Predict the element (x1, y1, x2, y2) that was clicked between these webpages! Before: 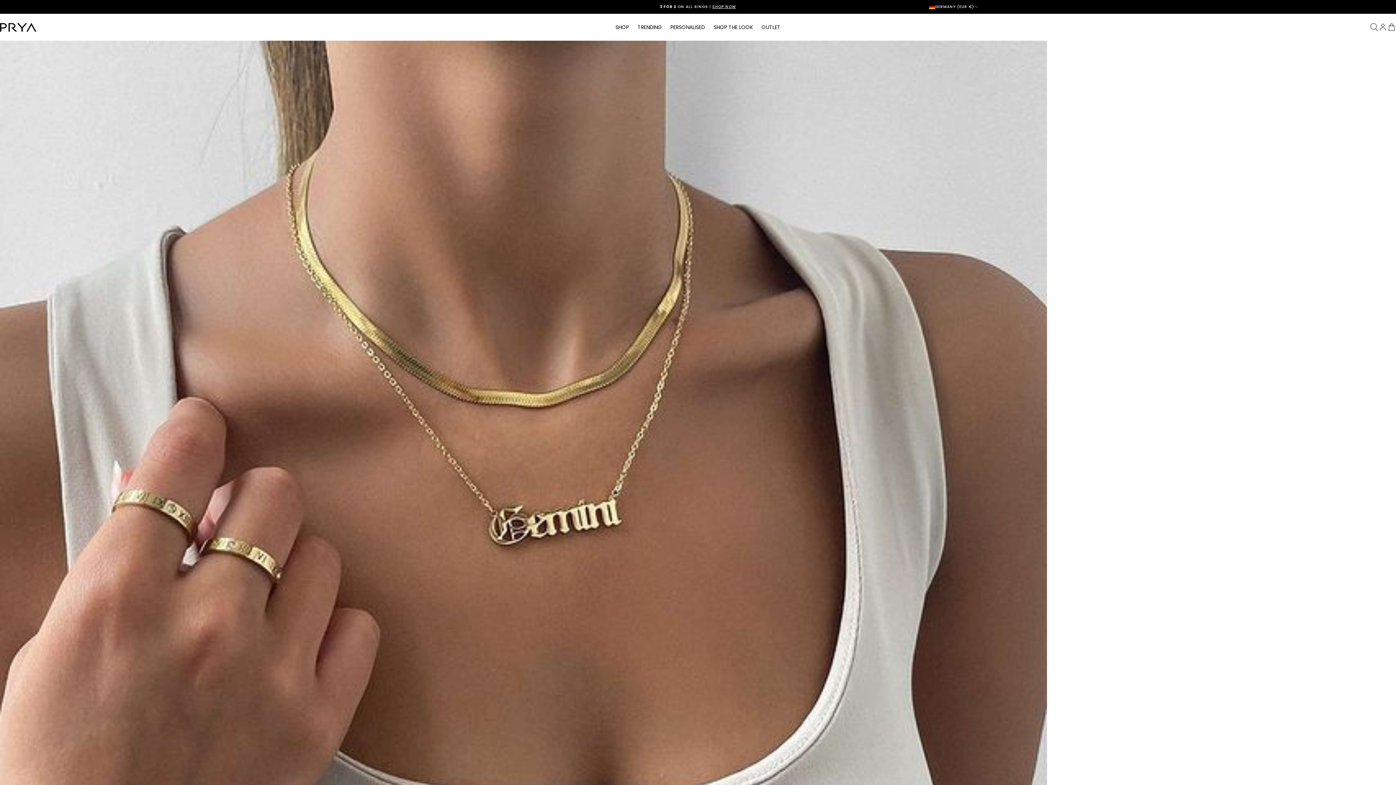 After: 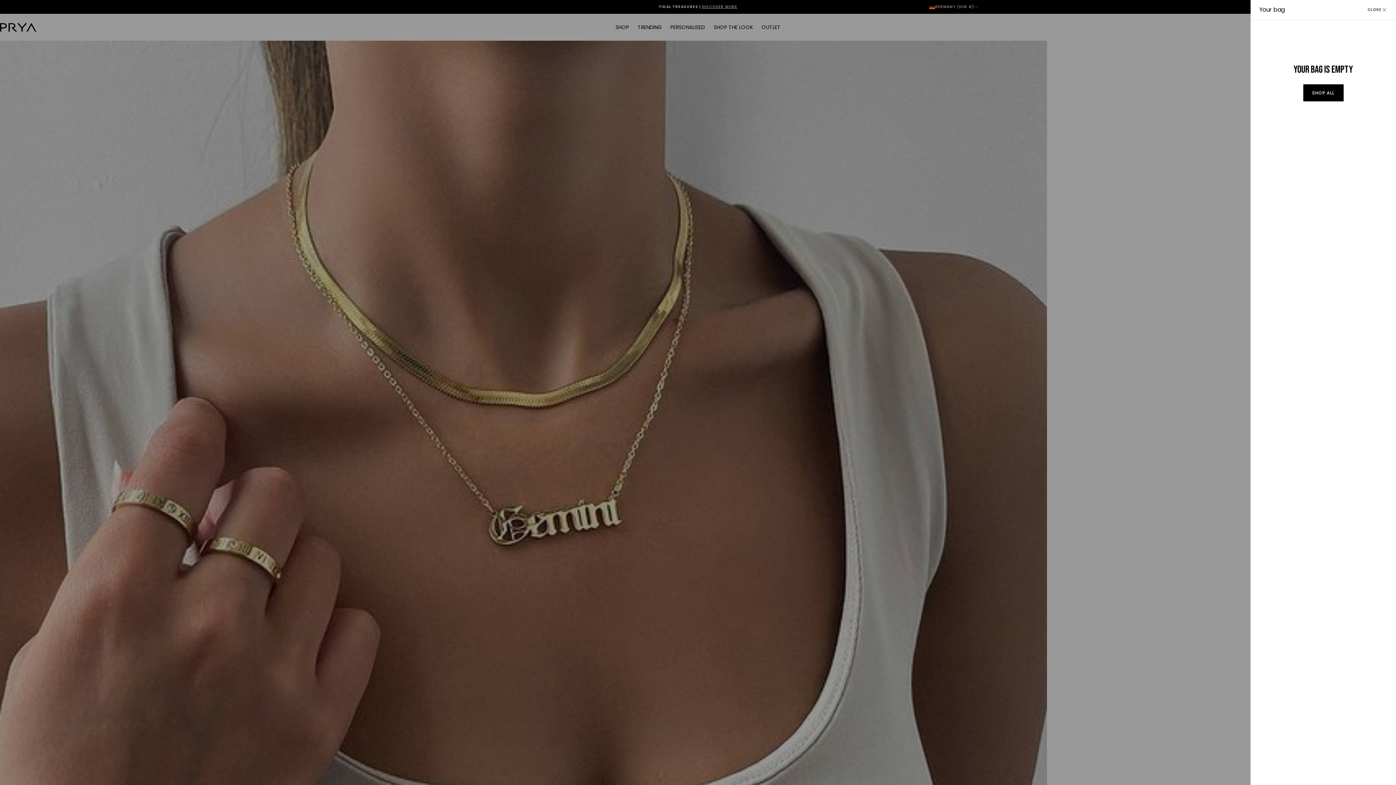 Action: label: (0) bbox: (1387, 22, 1396, 31)